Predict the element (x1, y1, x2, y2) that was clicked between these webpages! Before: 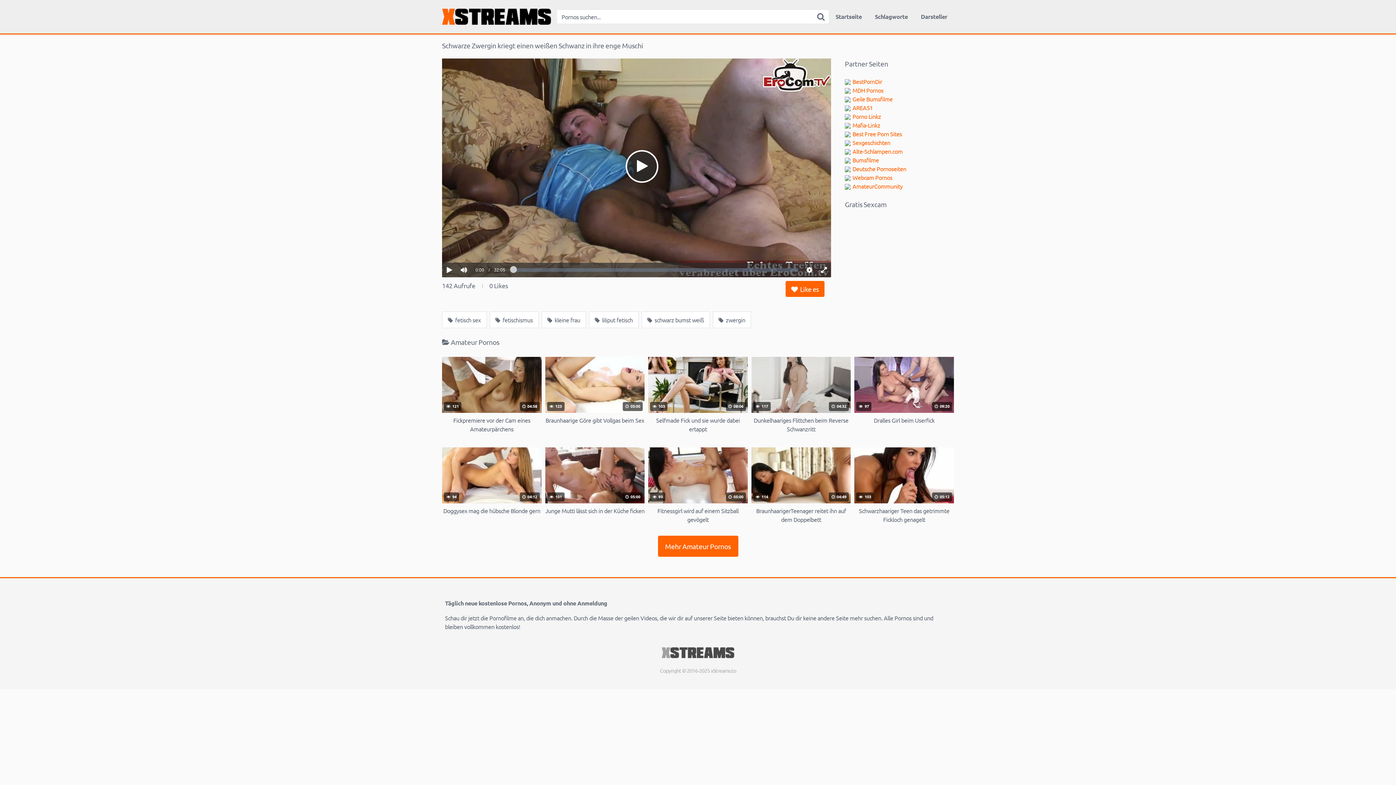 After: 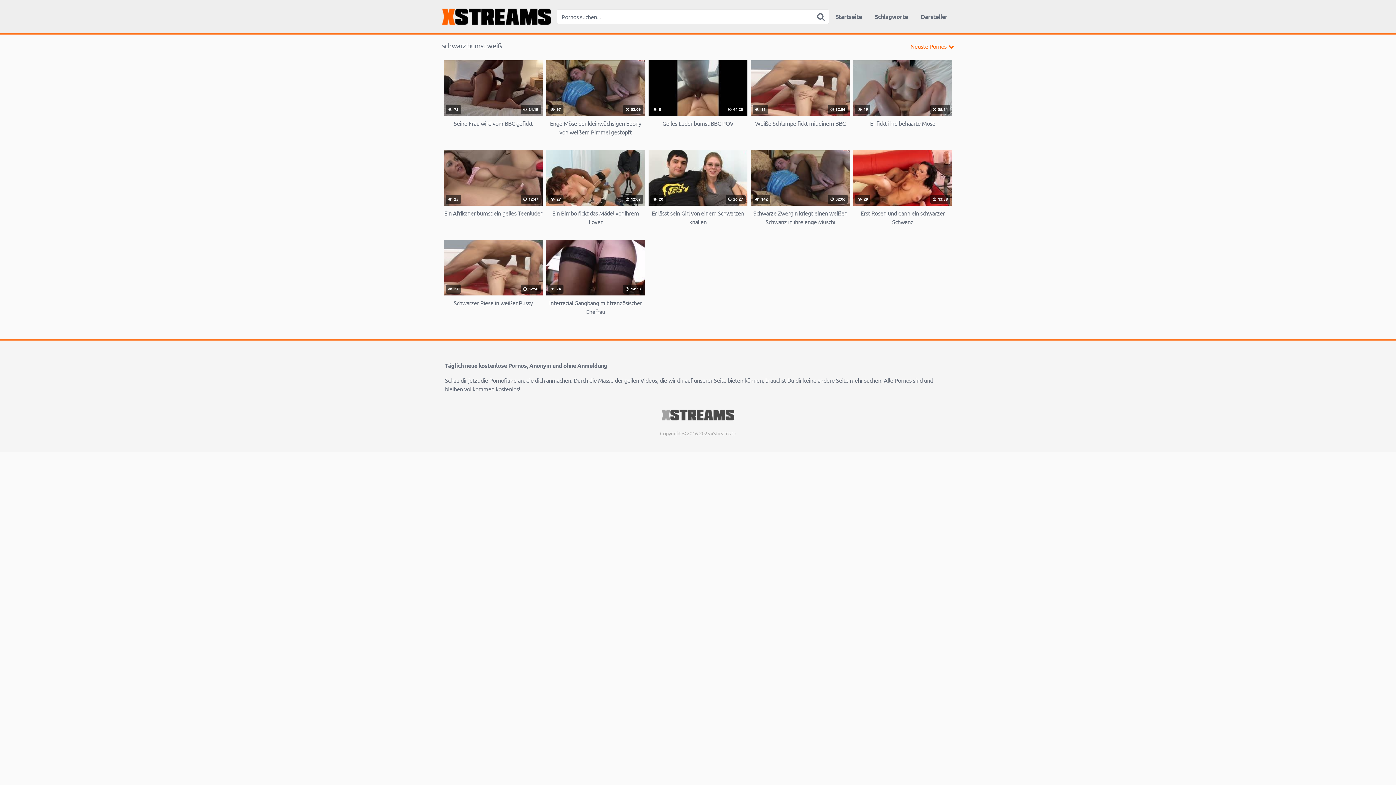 Action: label:  schwarz bumst weiß bbox: (641, 311, 710, 328)